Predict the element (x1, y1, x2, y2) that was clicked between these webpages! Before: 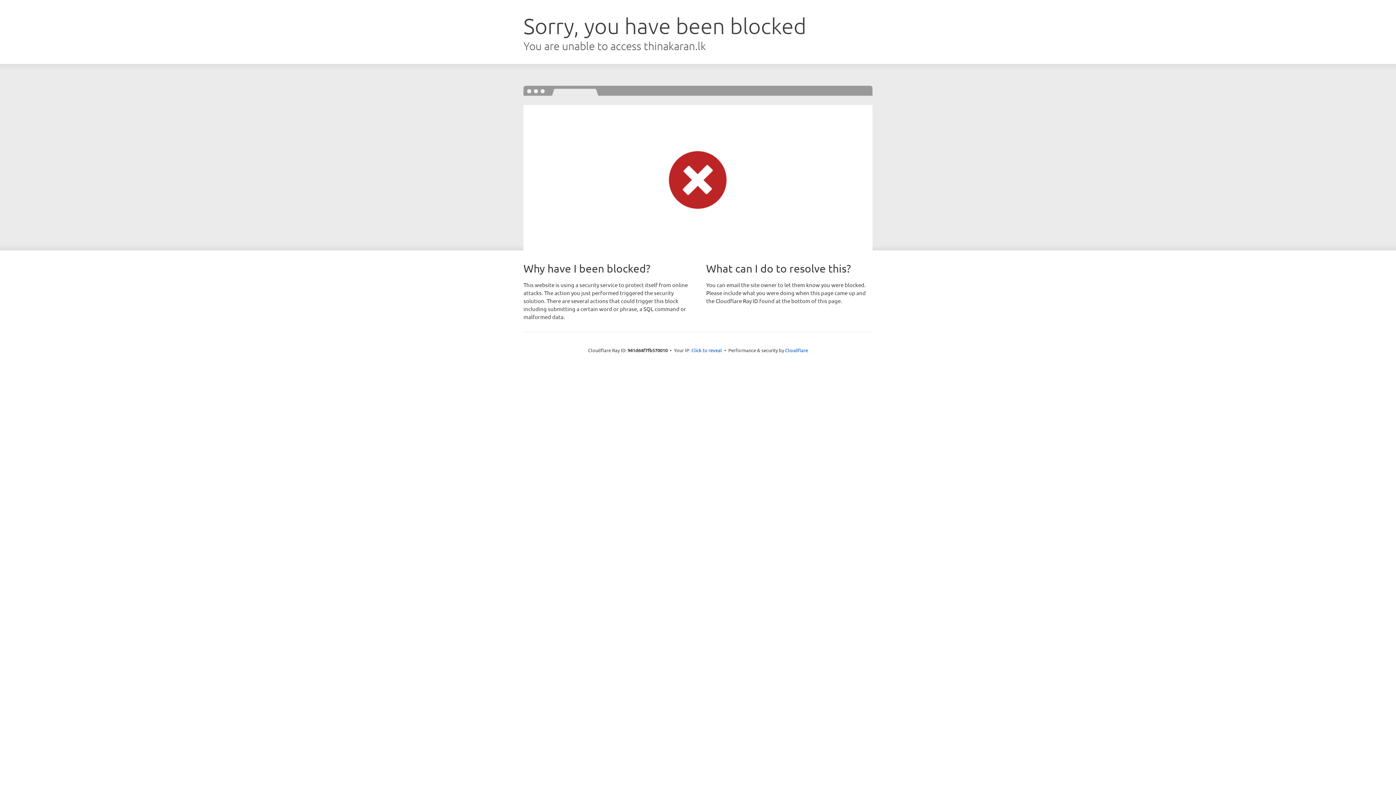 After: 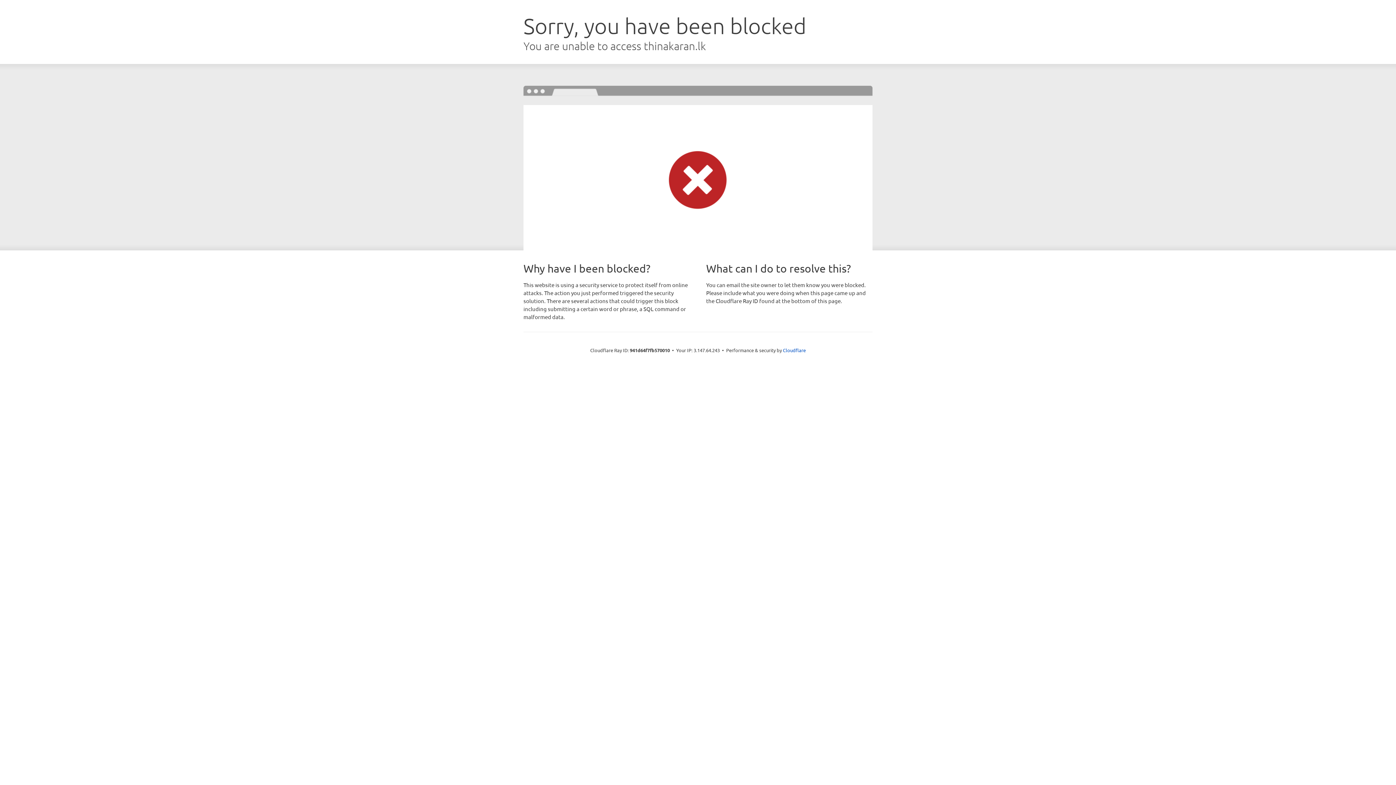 Action: label: Click to reveal bbox: (691, 346, 722, 353)